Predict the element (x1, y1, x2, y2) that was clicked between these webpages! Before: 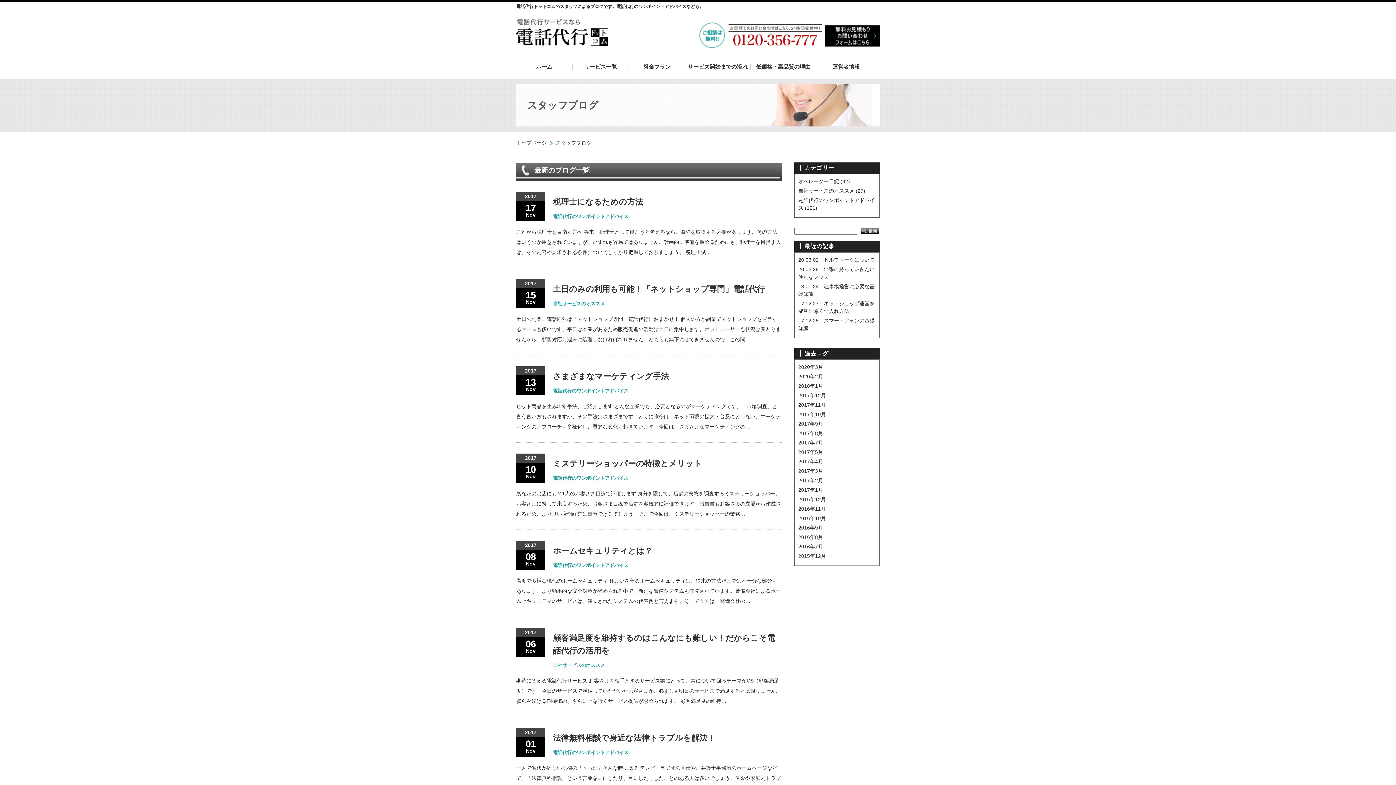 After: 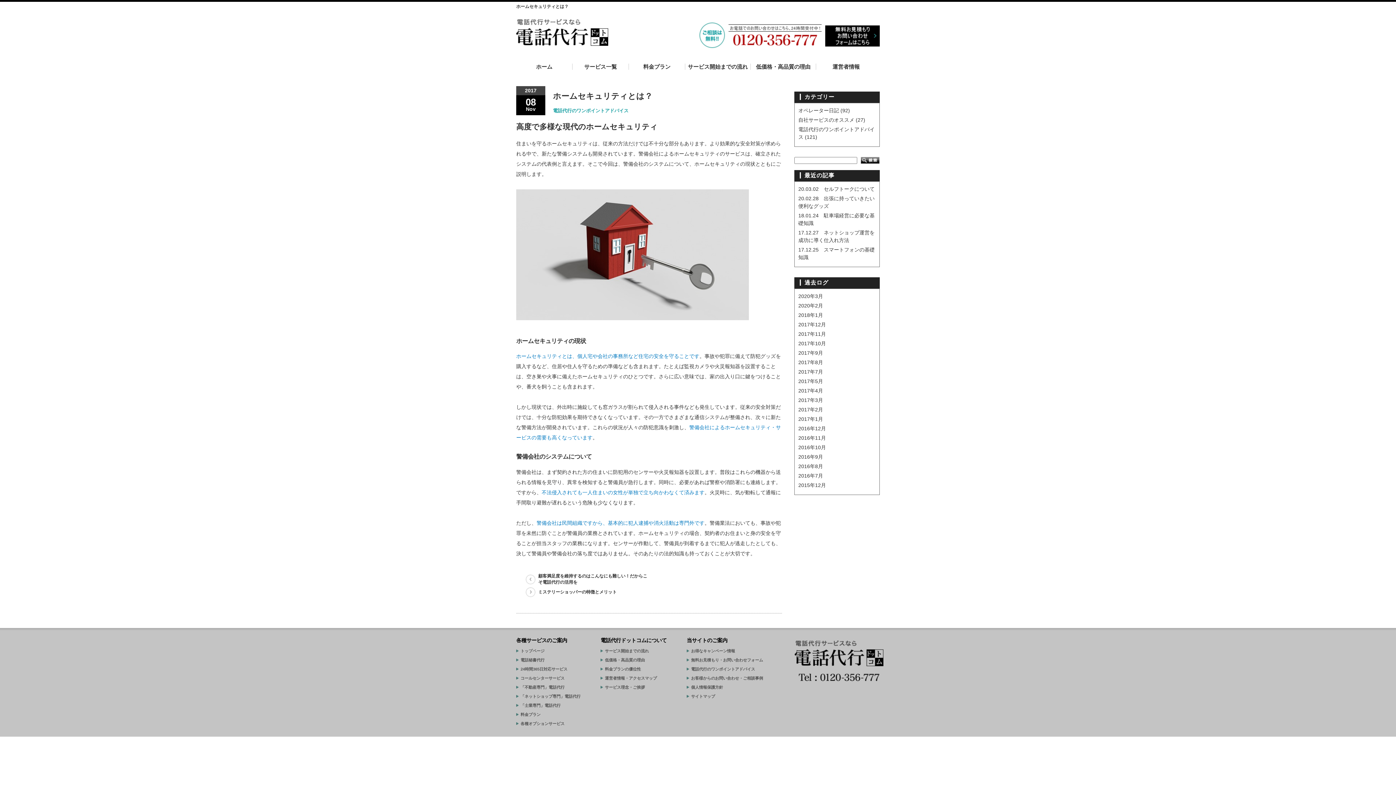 Action: label: ホームセキュリティとは？ bbox: (553, 544, 782, 557)